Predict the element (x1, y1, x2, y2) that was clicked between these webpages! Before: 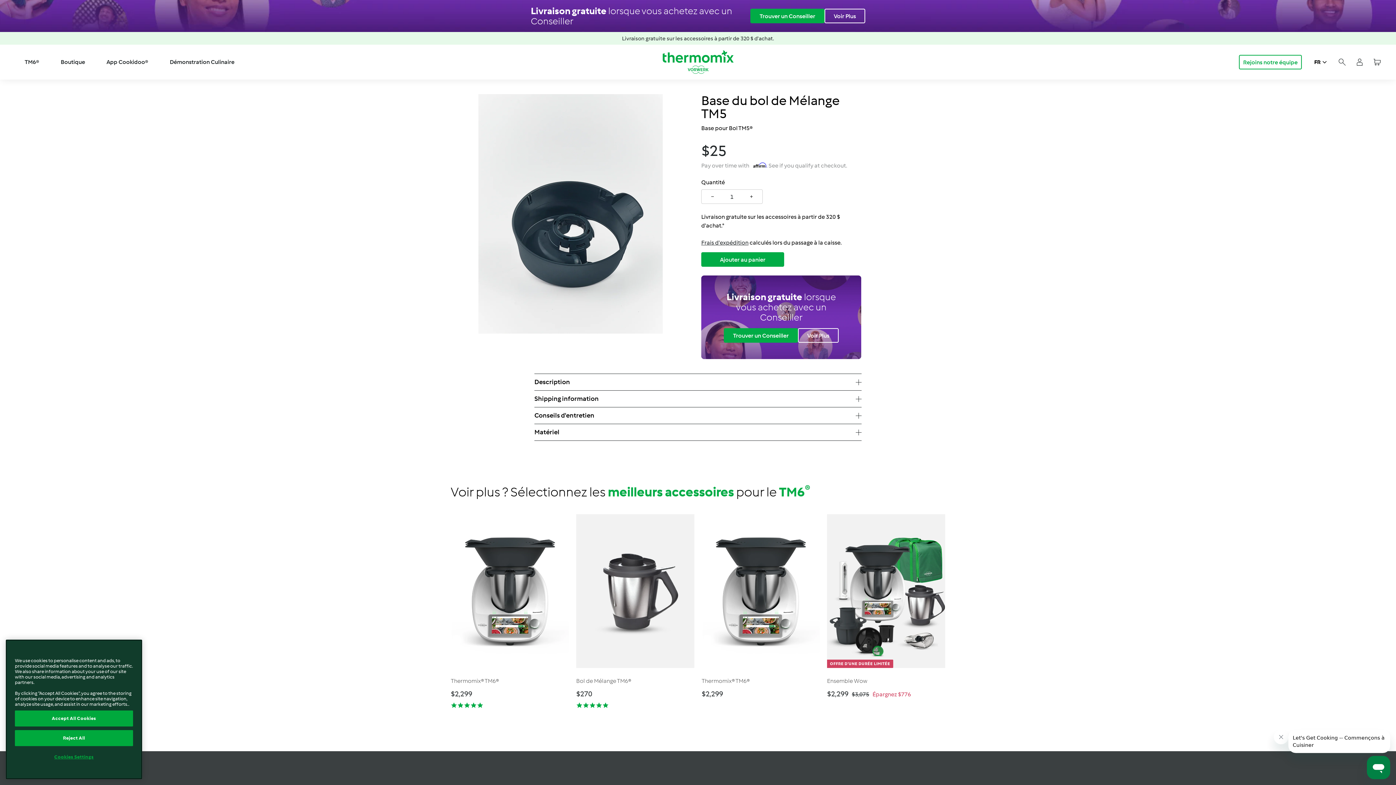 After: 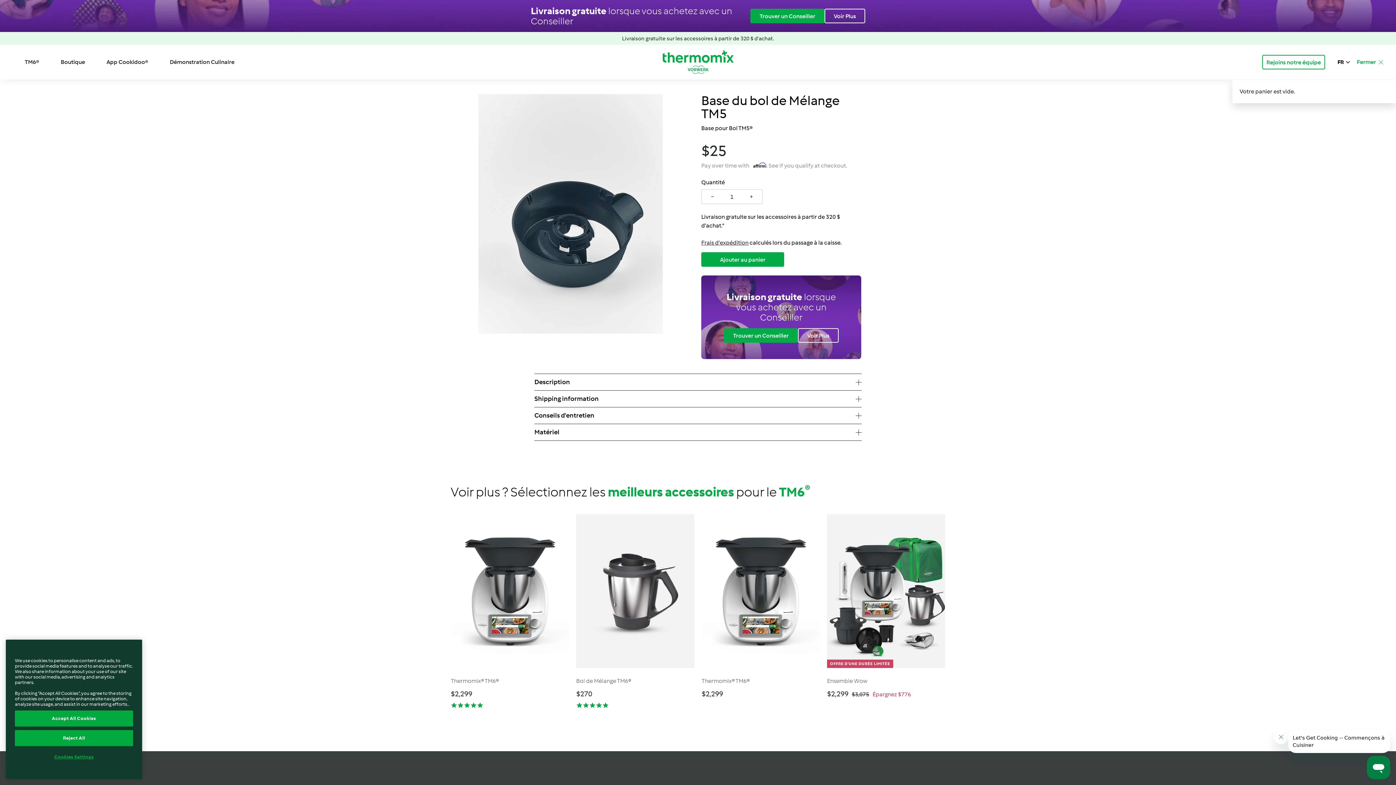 Action: label: Panier bbox: (1373, 57, 1381, 66)